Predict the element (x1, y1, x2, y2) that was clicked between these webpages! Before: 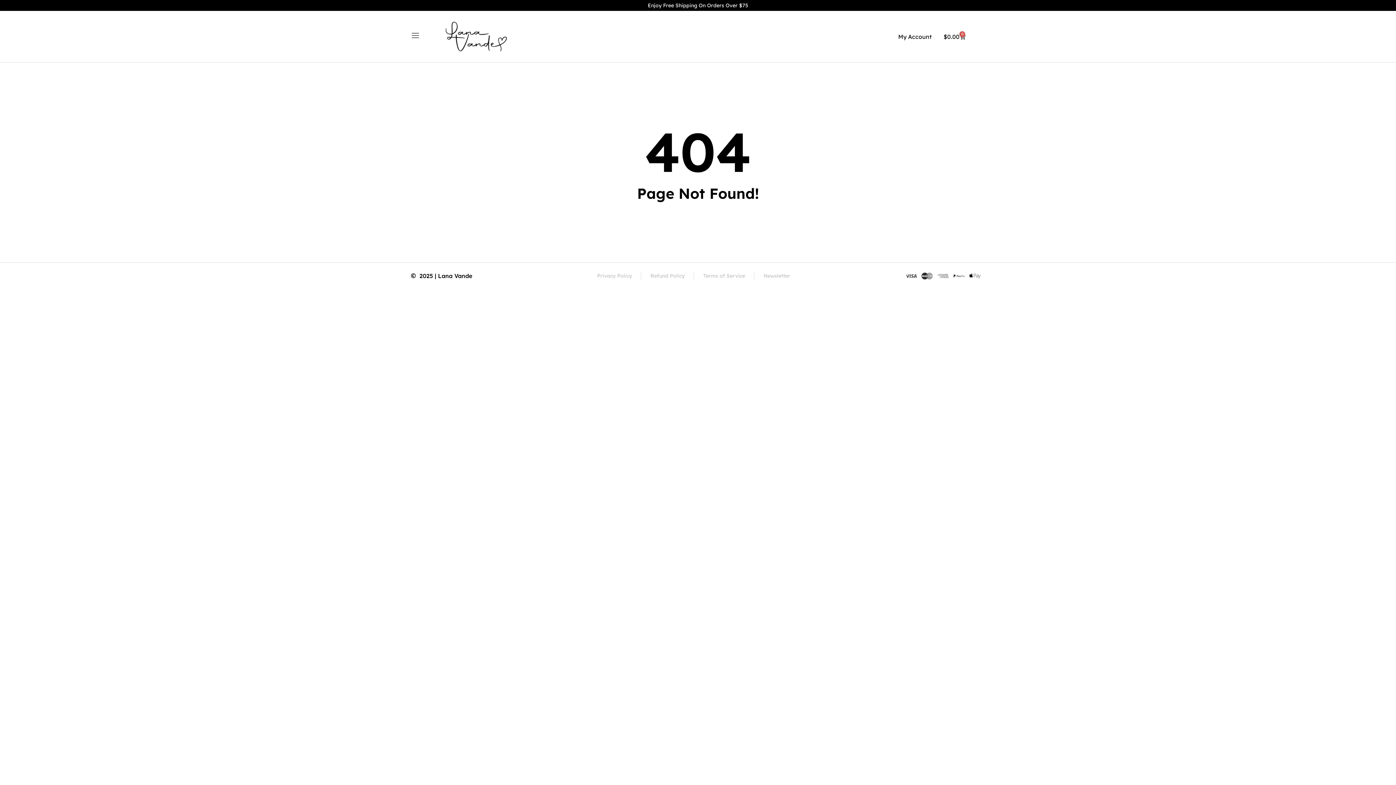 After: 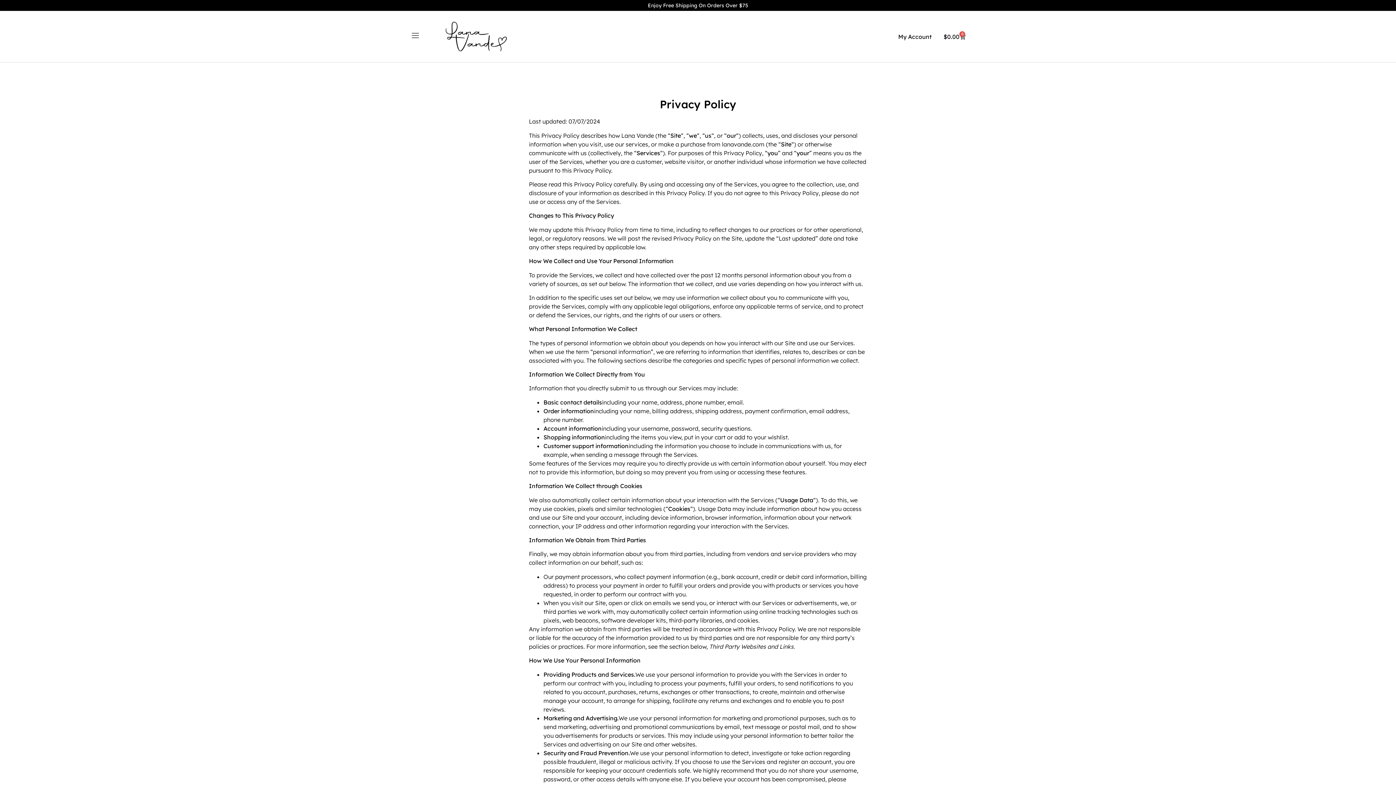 Action: label: Privacy Policy bbox: (597, 272, 632, 279)